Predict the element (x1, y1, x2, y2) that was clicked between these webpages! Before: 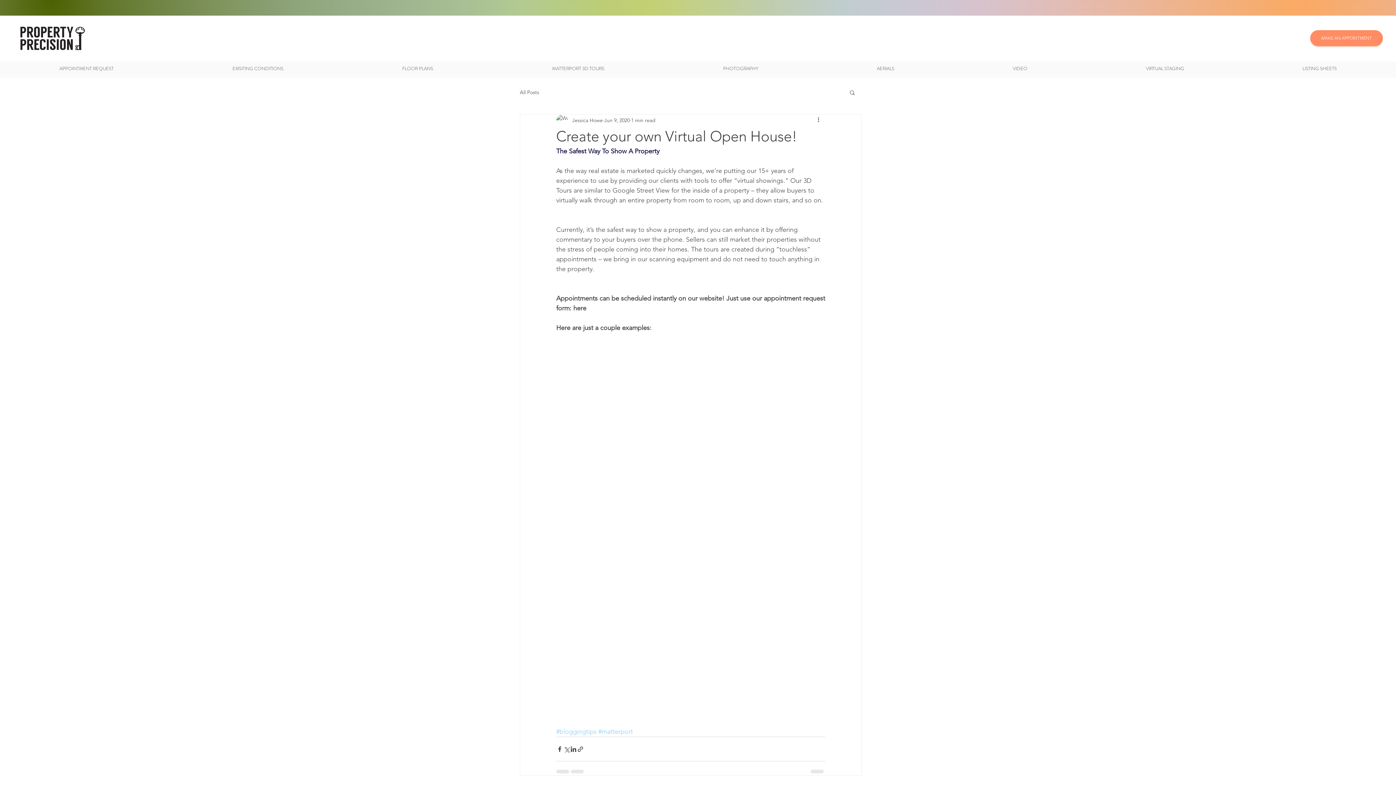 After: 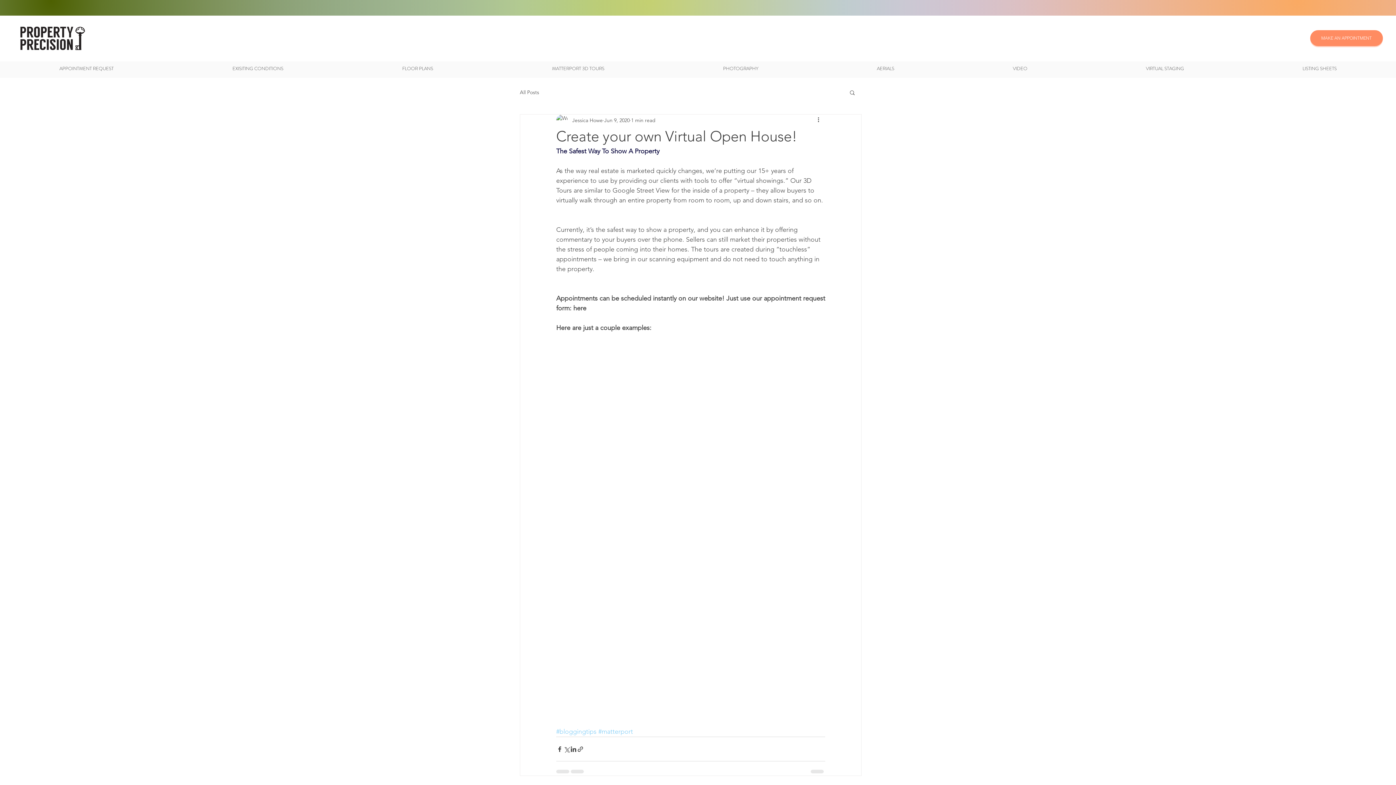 Action: bbox: (849, 89, 856, 95) label: Search